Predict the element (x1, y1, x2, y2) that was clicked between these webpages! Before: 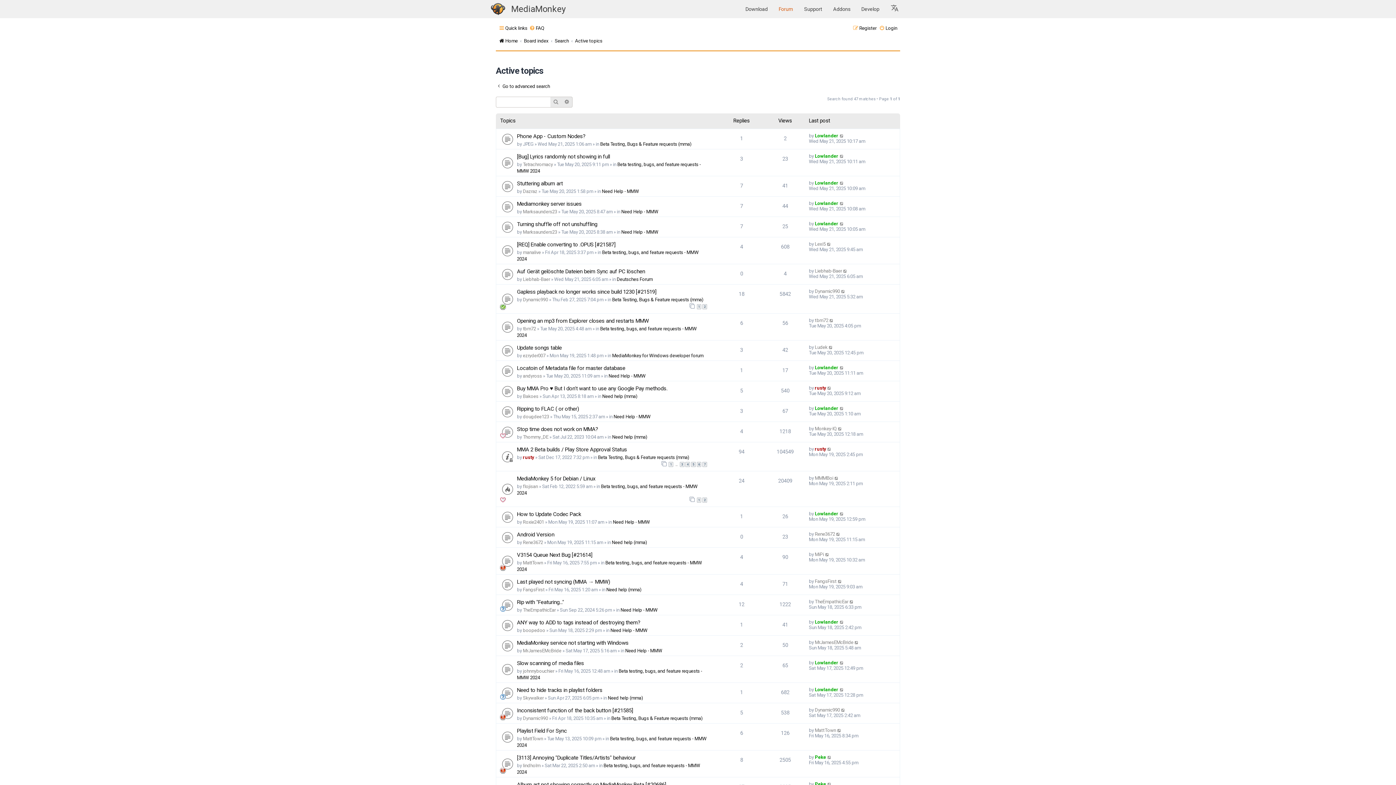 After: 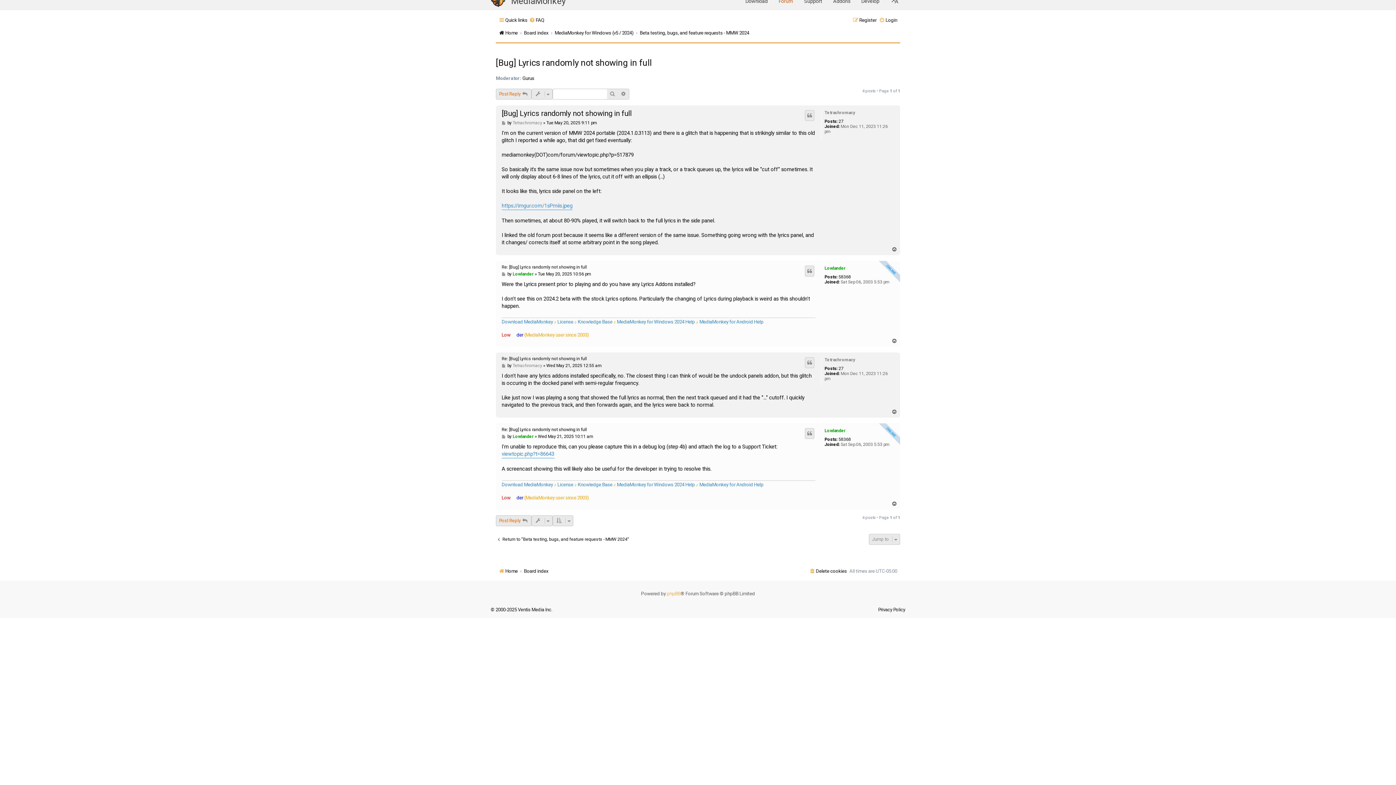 Action: bbox: (839, 153, 844, 158)